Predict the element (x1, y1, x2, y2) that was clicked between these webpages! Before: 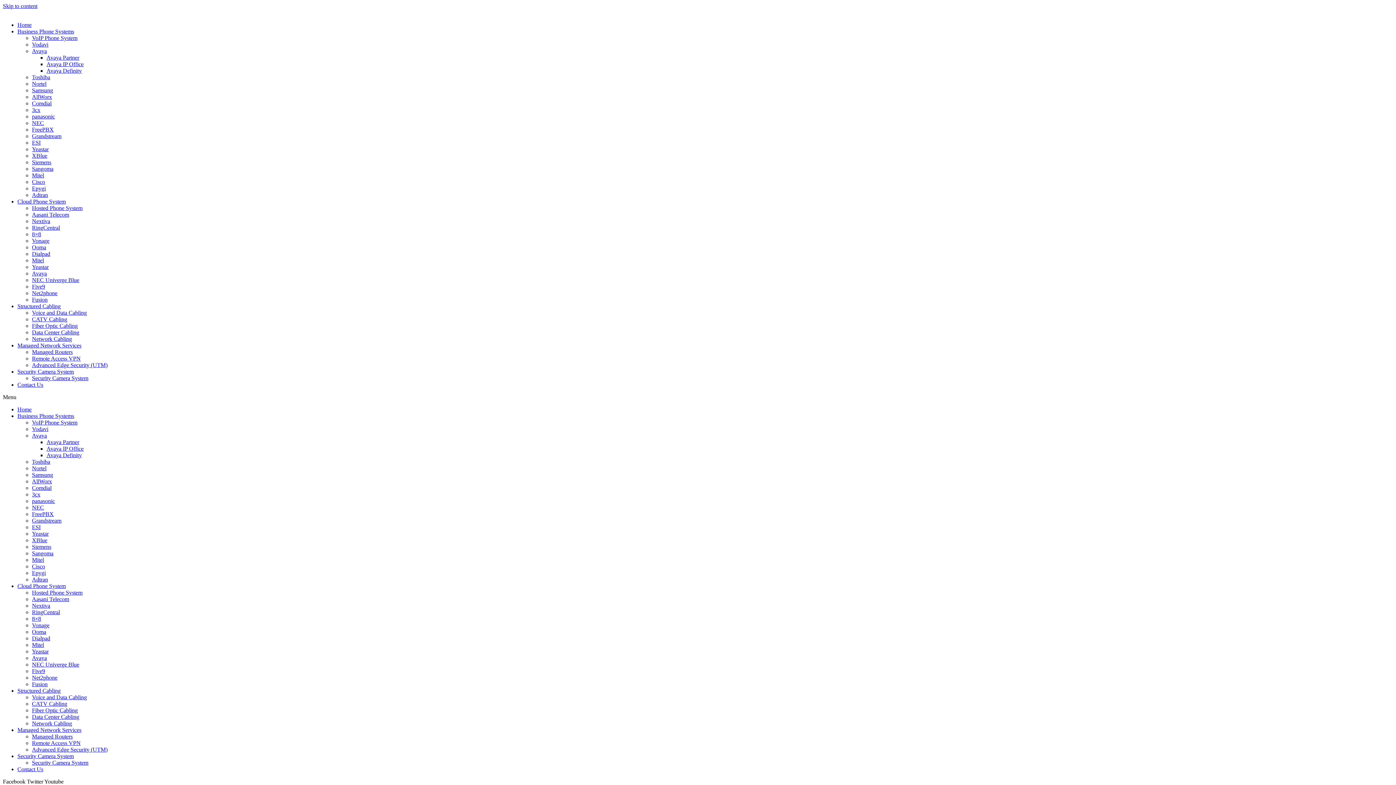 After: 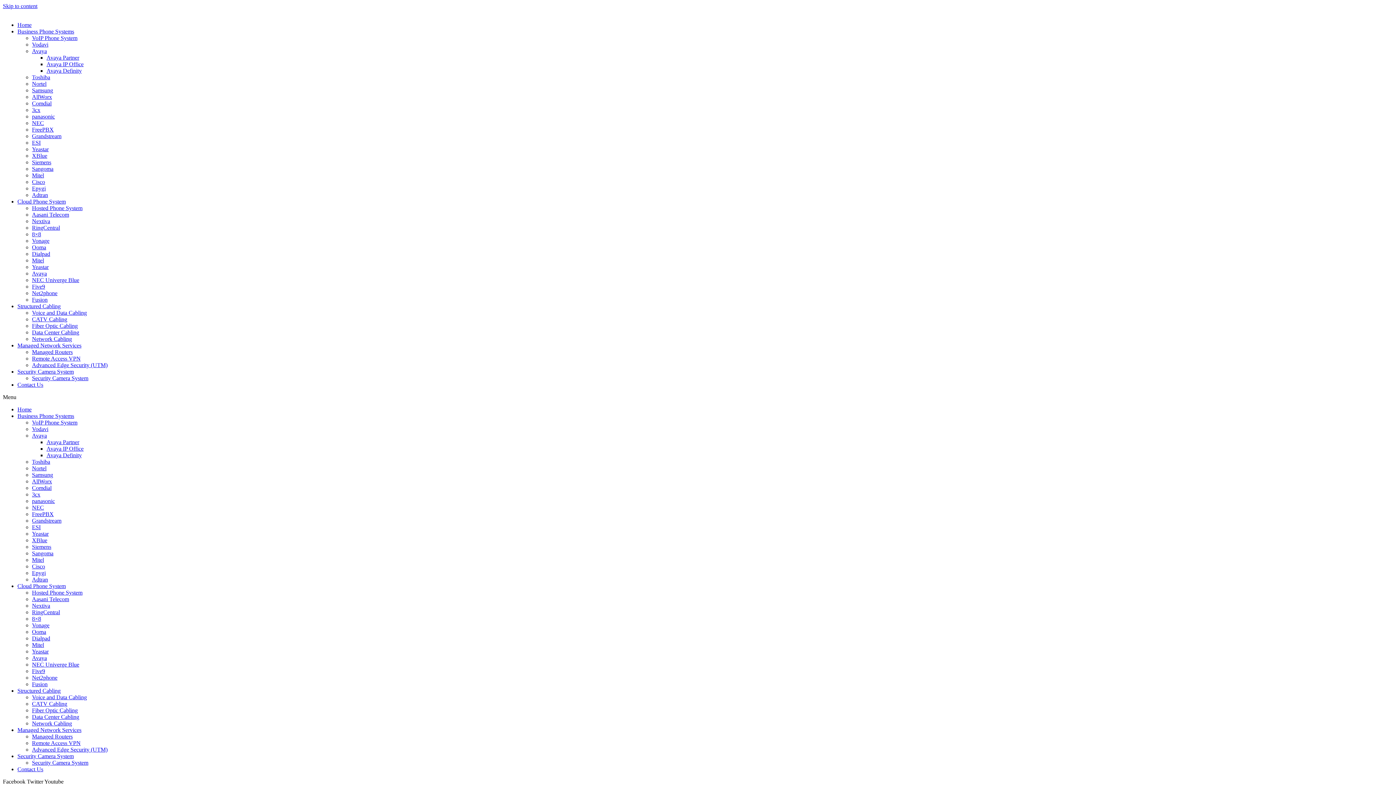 Action: label: Nextiva bbox: (32, 602, 50, 609)